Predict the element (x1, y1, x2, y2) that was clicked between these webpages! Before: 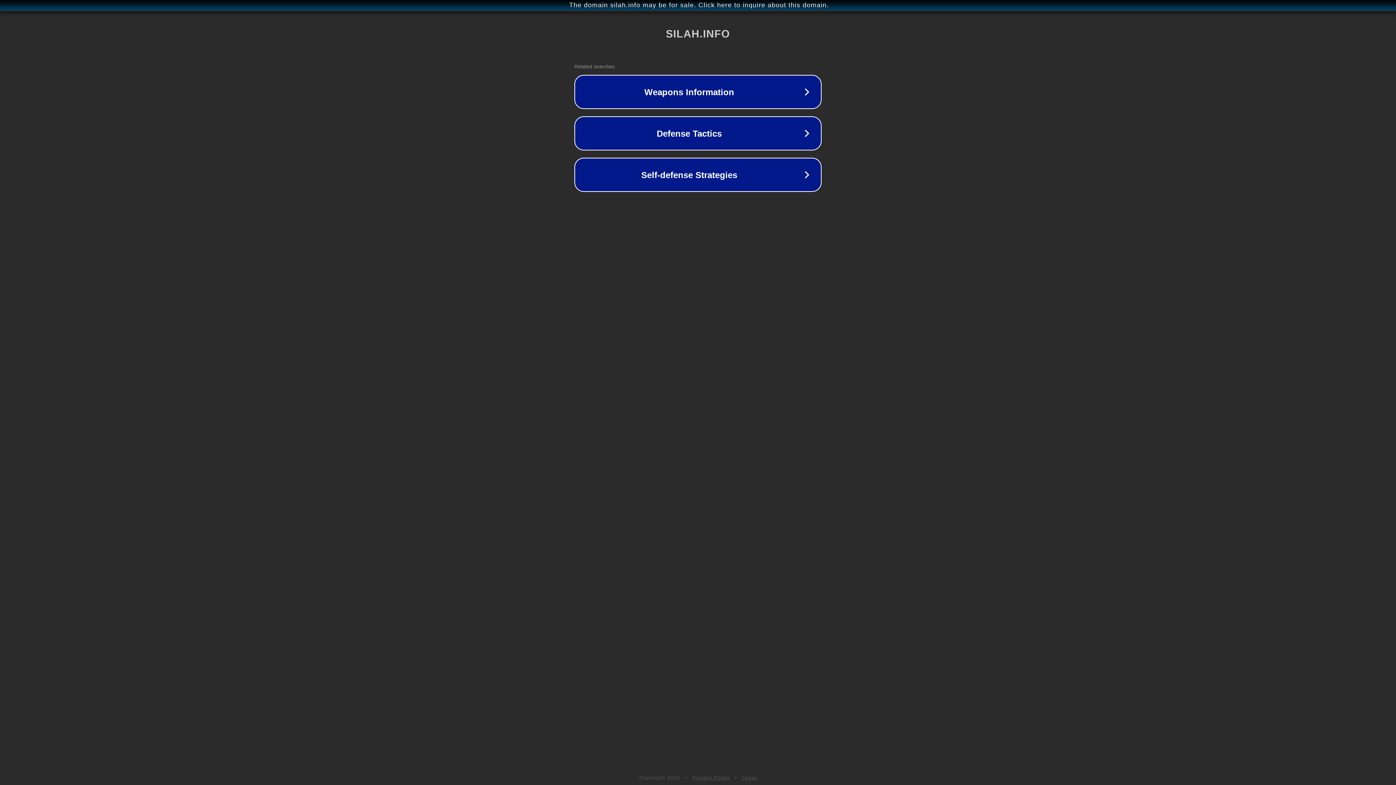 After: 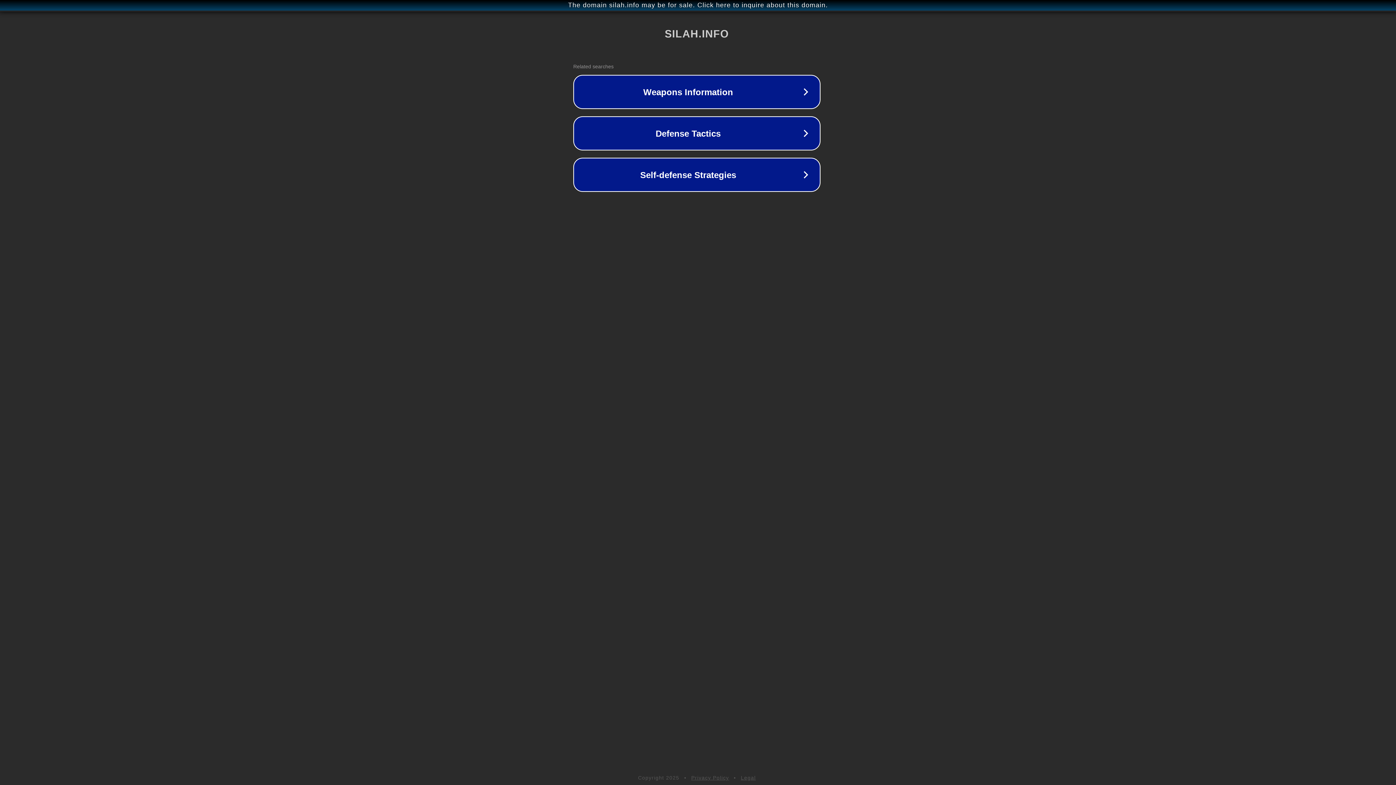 Action: label: The domain silah.info may be for sale. Click here to inquire about this domain. bbox: (1, 1, 1397, 9)